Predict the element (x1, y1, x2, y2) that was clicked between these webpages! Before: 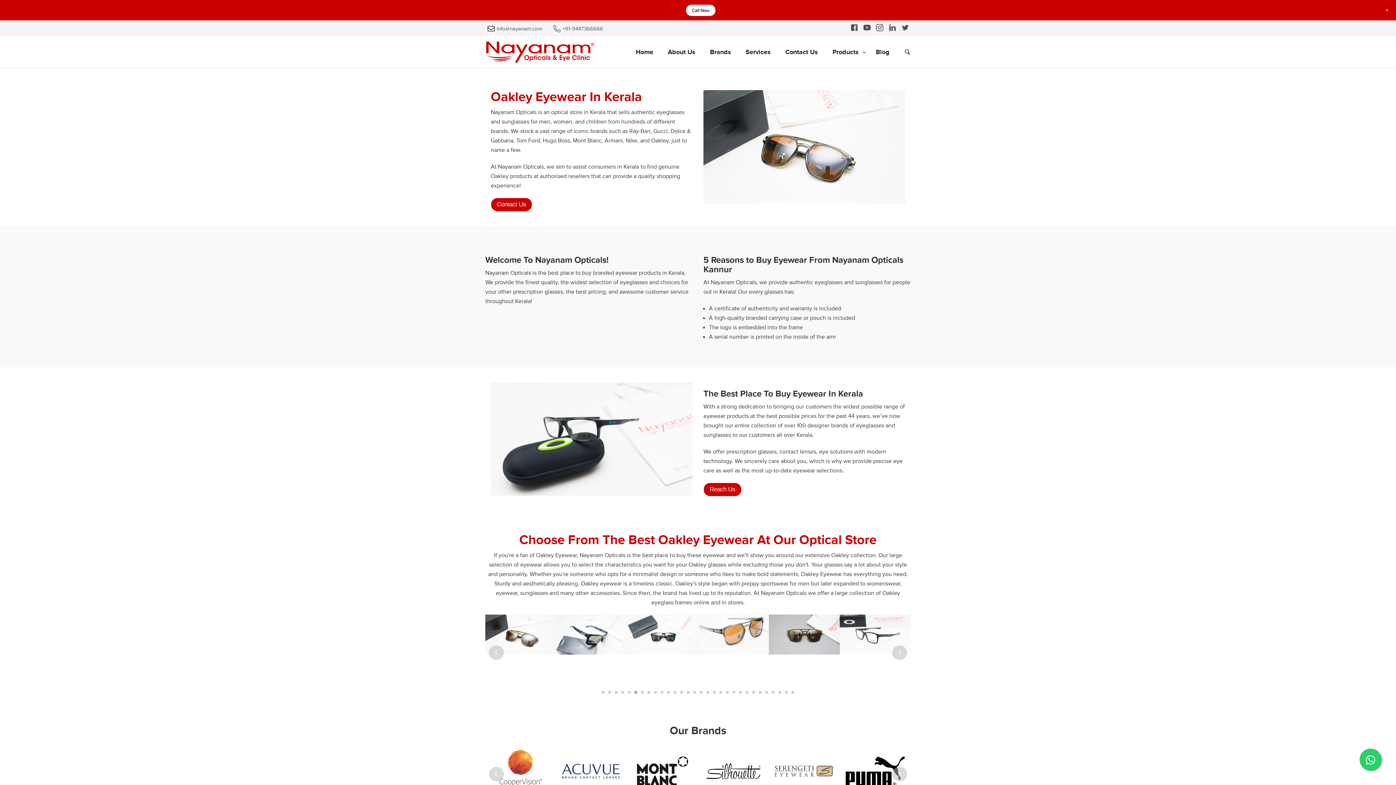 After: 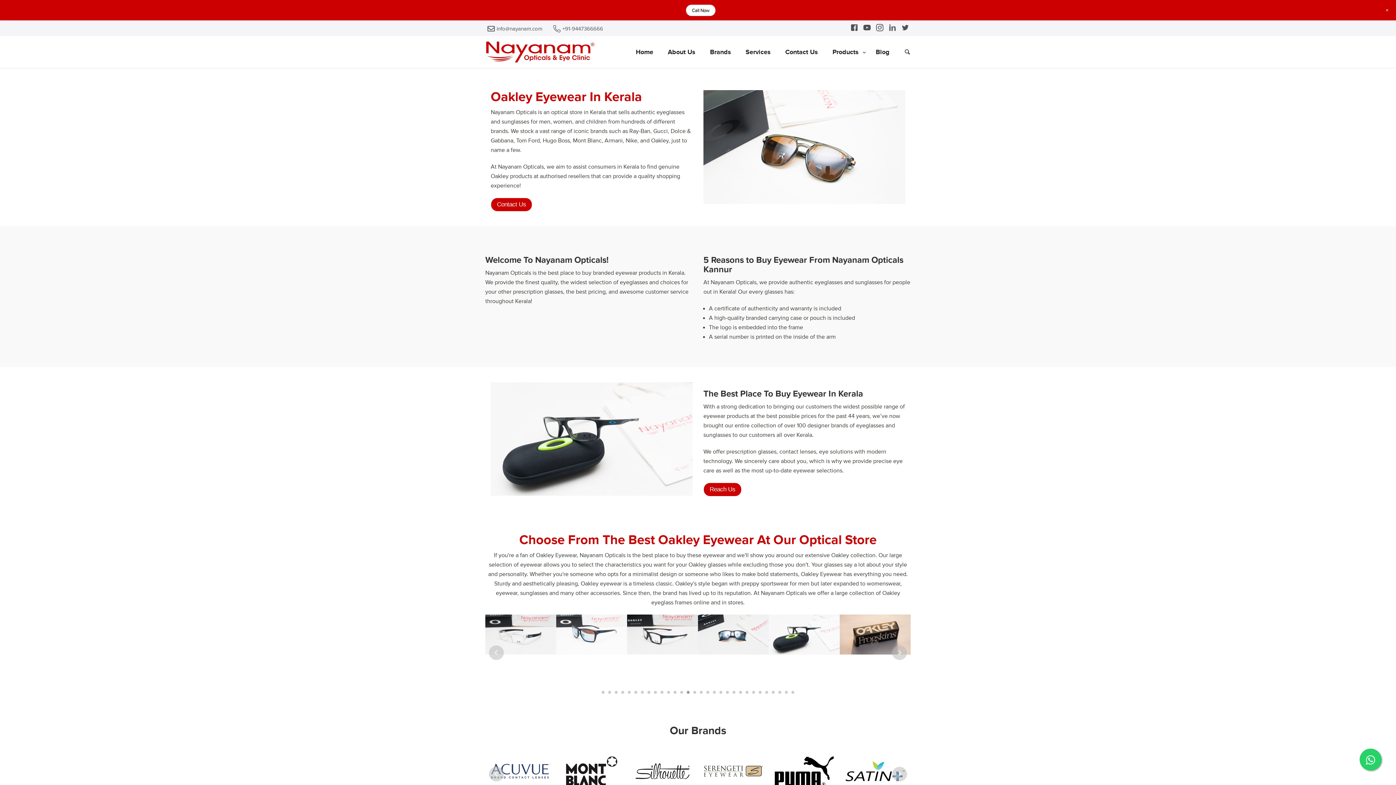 Action: bbox: (887, 22, 898, 33)